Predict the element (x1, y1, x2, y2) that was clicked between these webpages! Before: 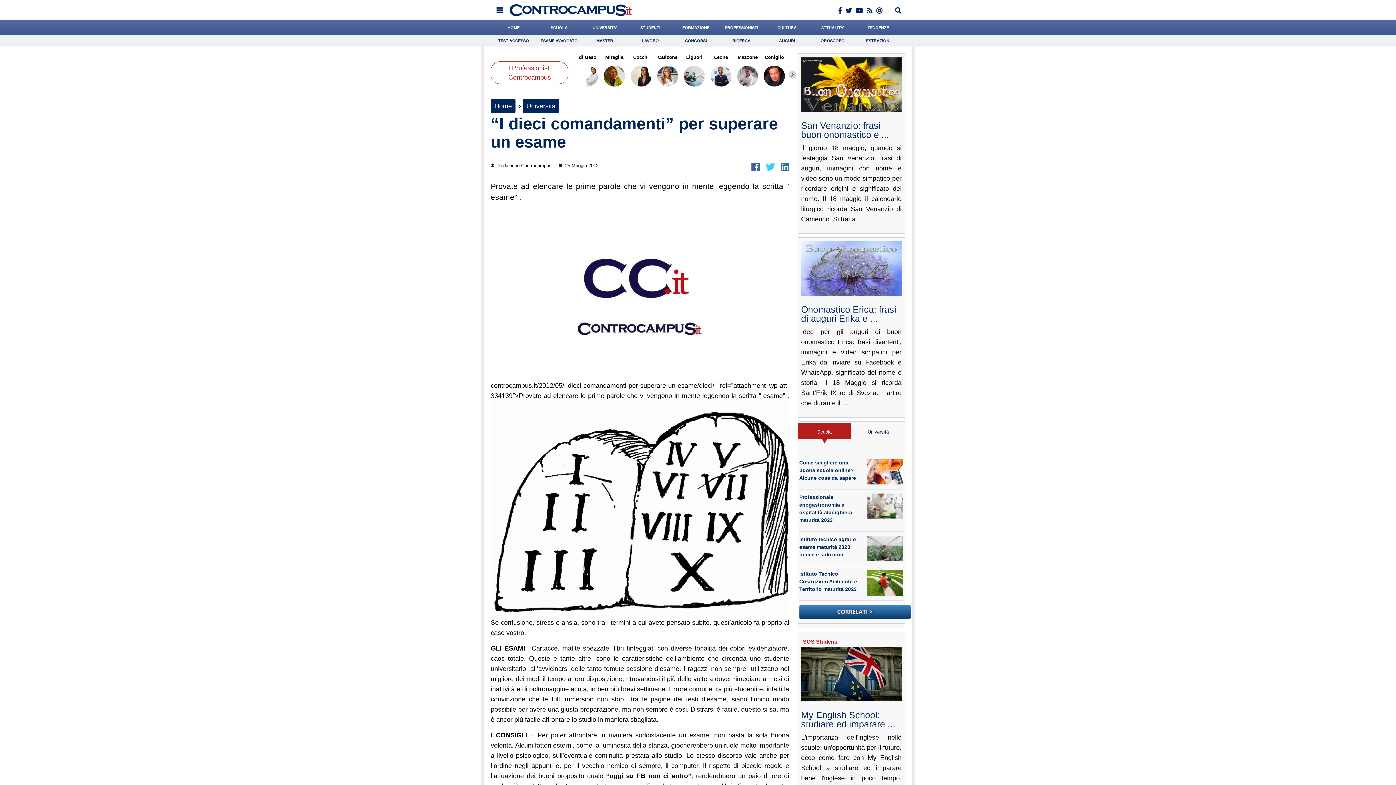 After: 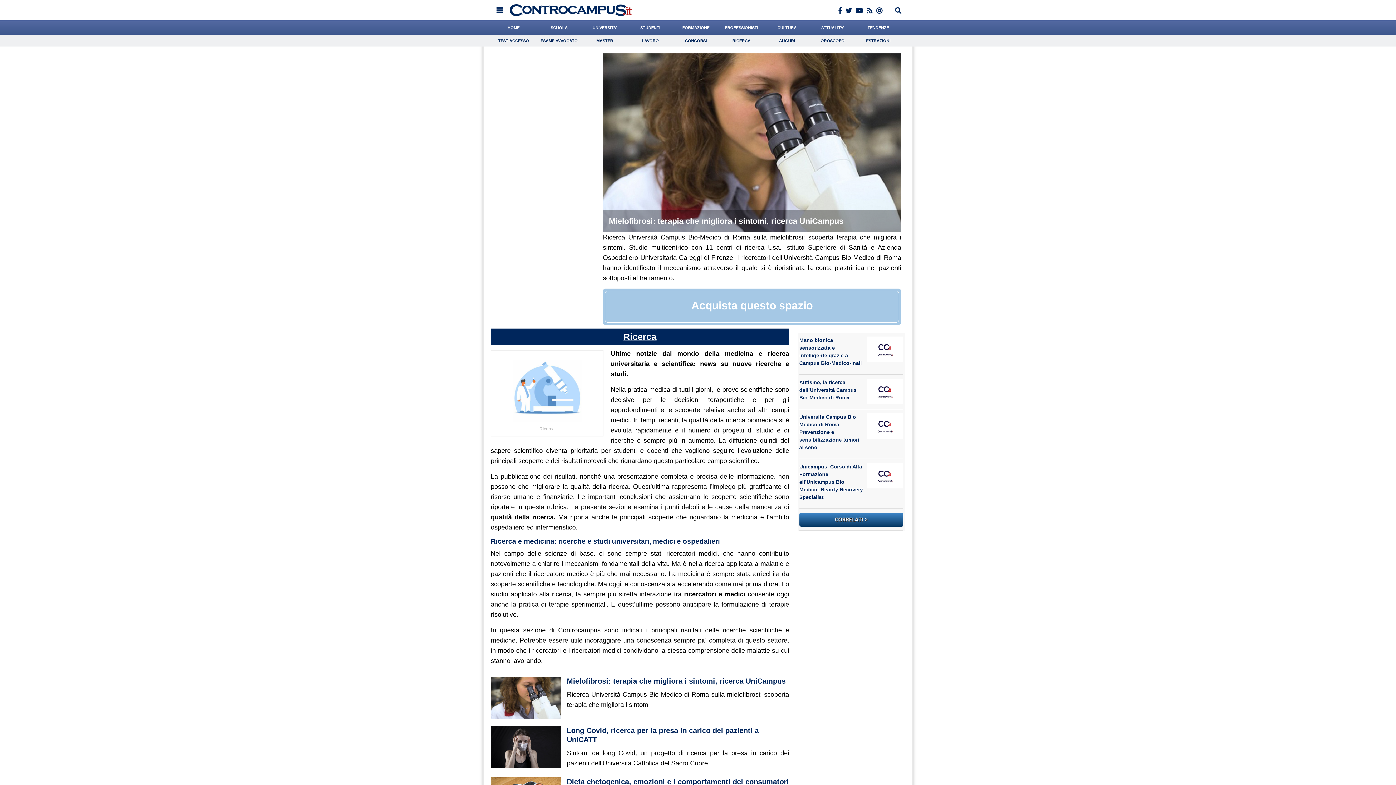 Action: label: RICERCA bbox: (718, 34, 764, 46)